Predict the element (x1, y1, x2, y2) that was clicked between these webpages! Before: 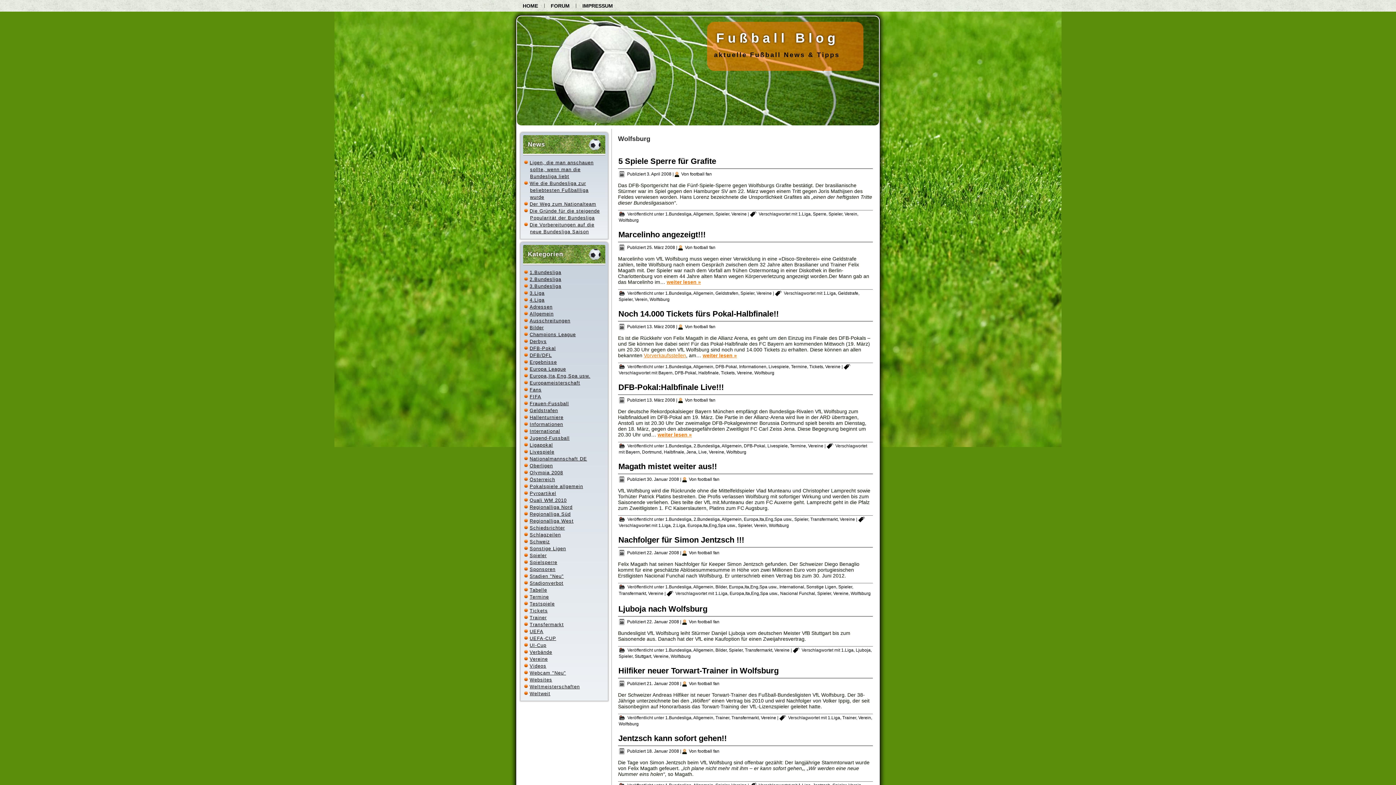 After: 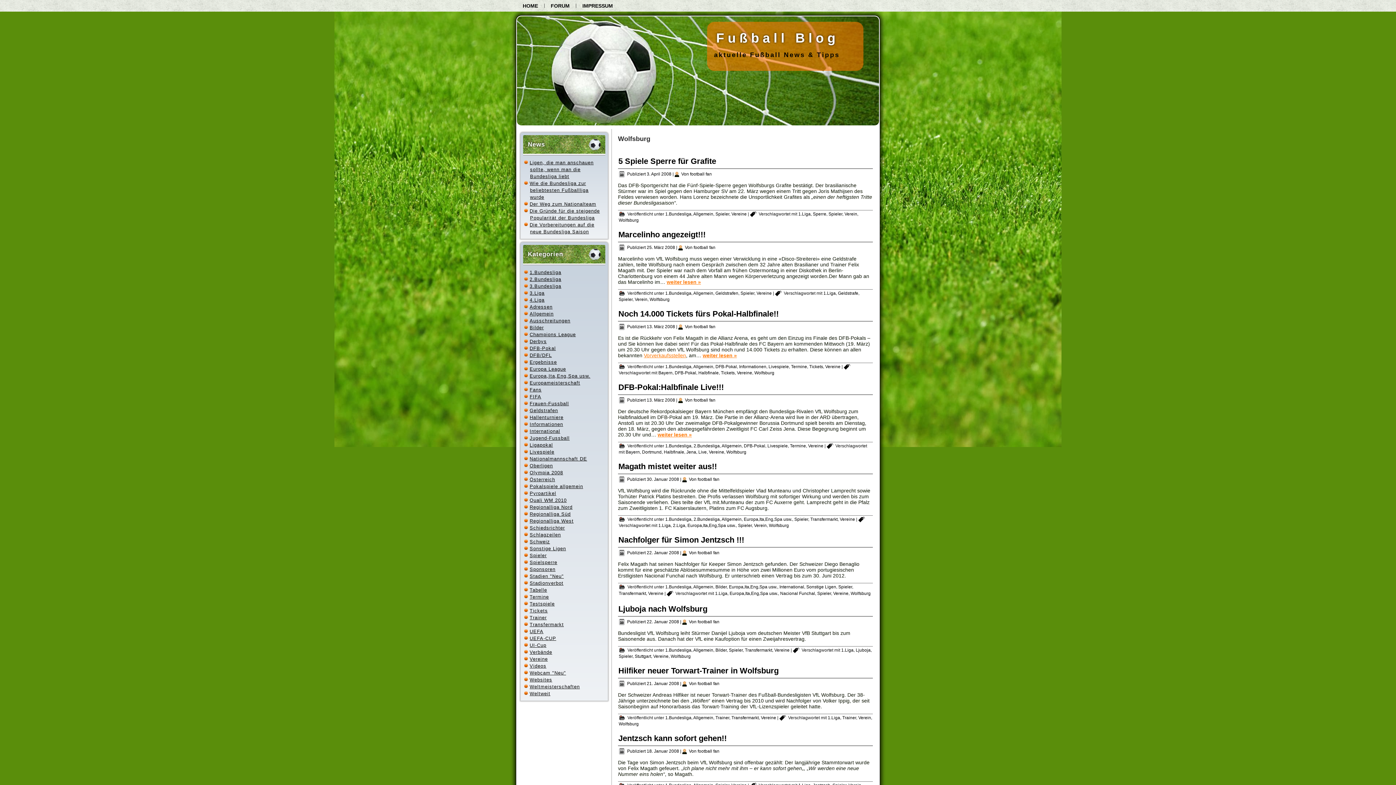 Action: bbox: (618, 721, 638, 726) label: Wolfsburg